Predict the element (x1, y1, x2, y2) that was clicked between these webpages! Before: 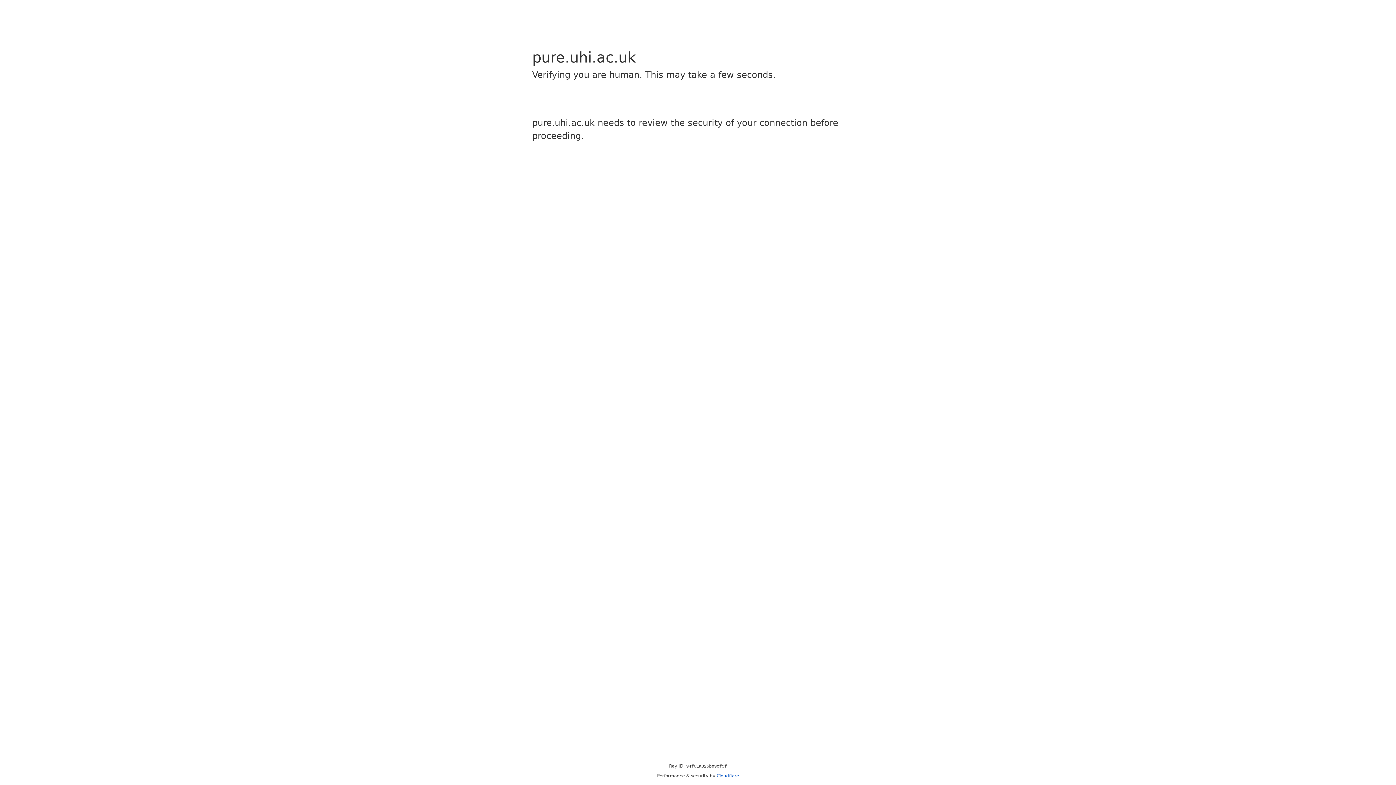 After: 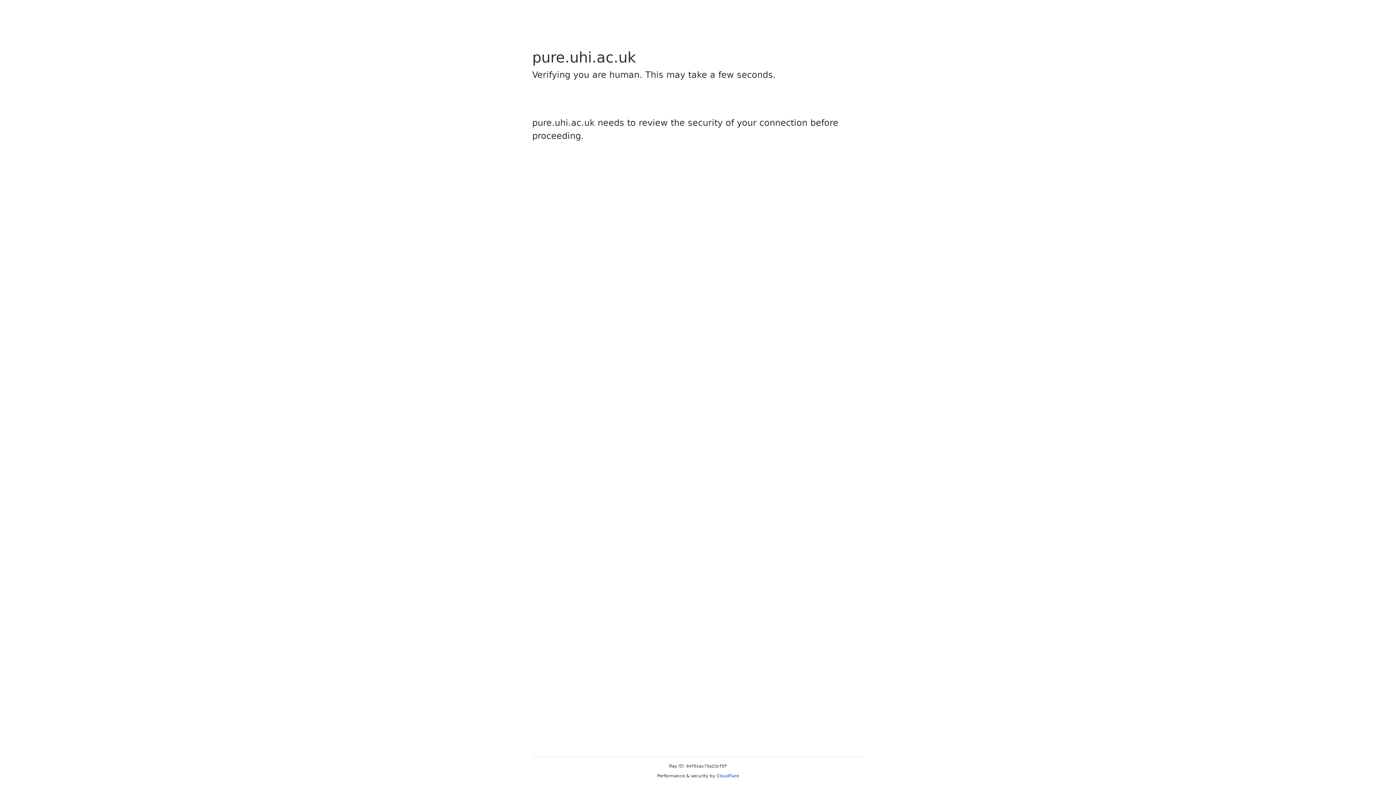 Action: bbox: (716, 773, 739, 778) label: Cloudflare